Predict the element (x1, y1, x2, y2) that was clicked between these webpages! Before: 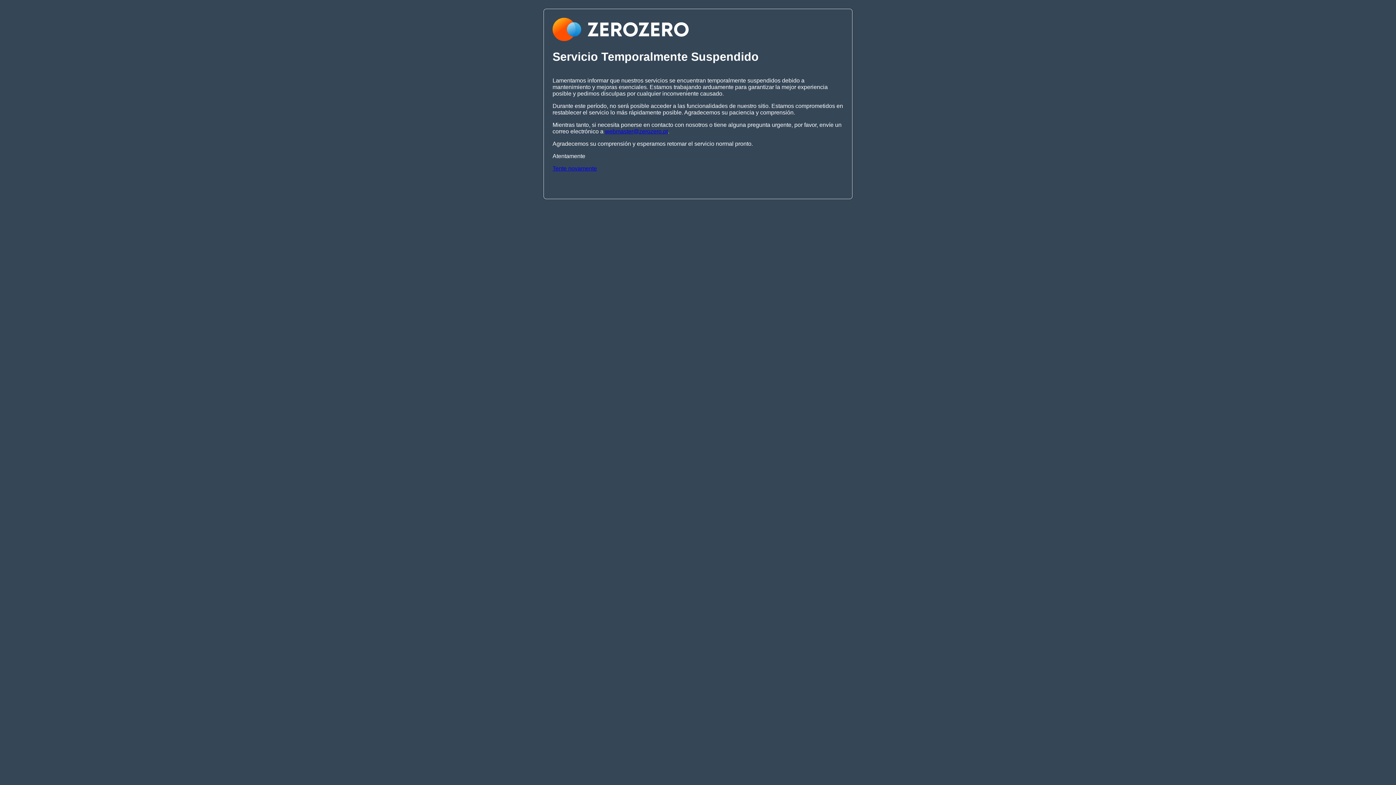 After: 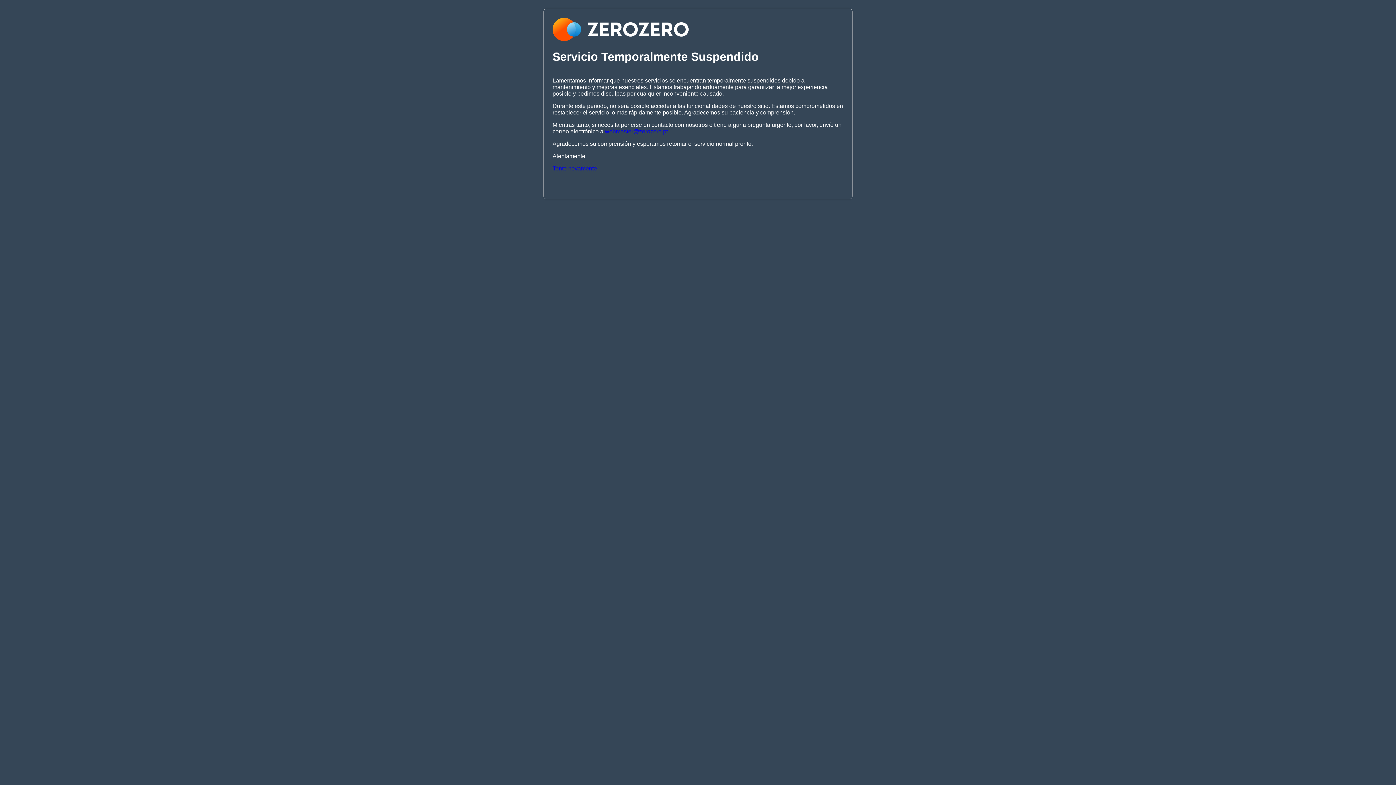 Action: label: webmaster@zerozero.pt bbox: (605, 128, 668, 134)